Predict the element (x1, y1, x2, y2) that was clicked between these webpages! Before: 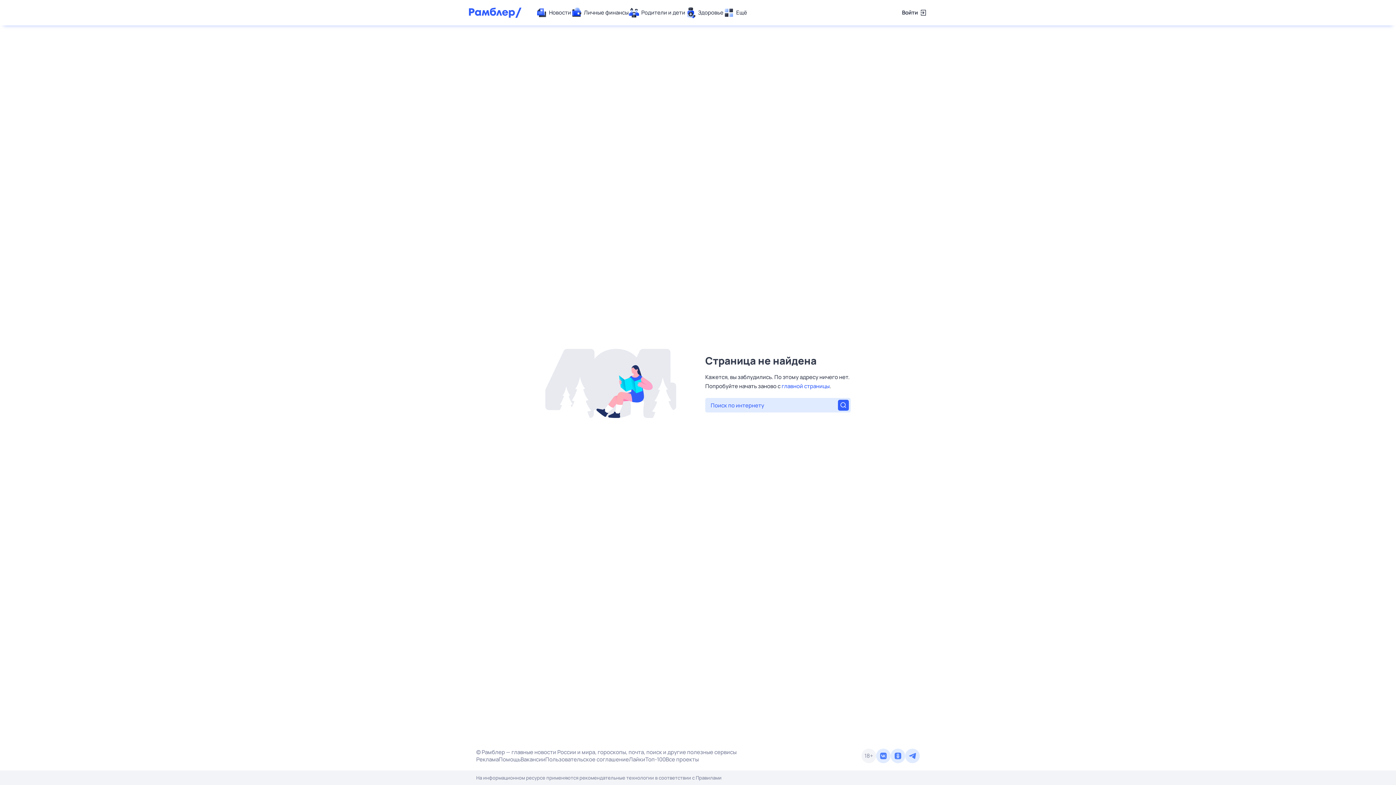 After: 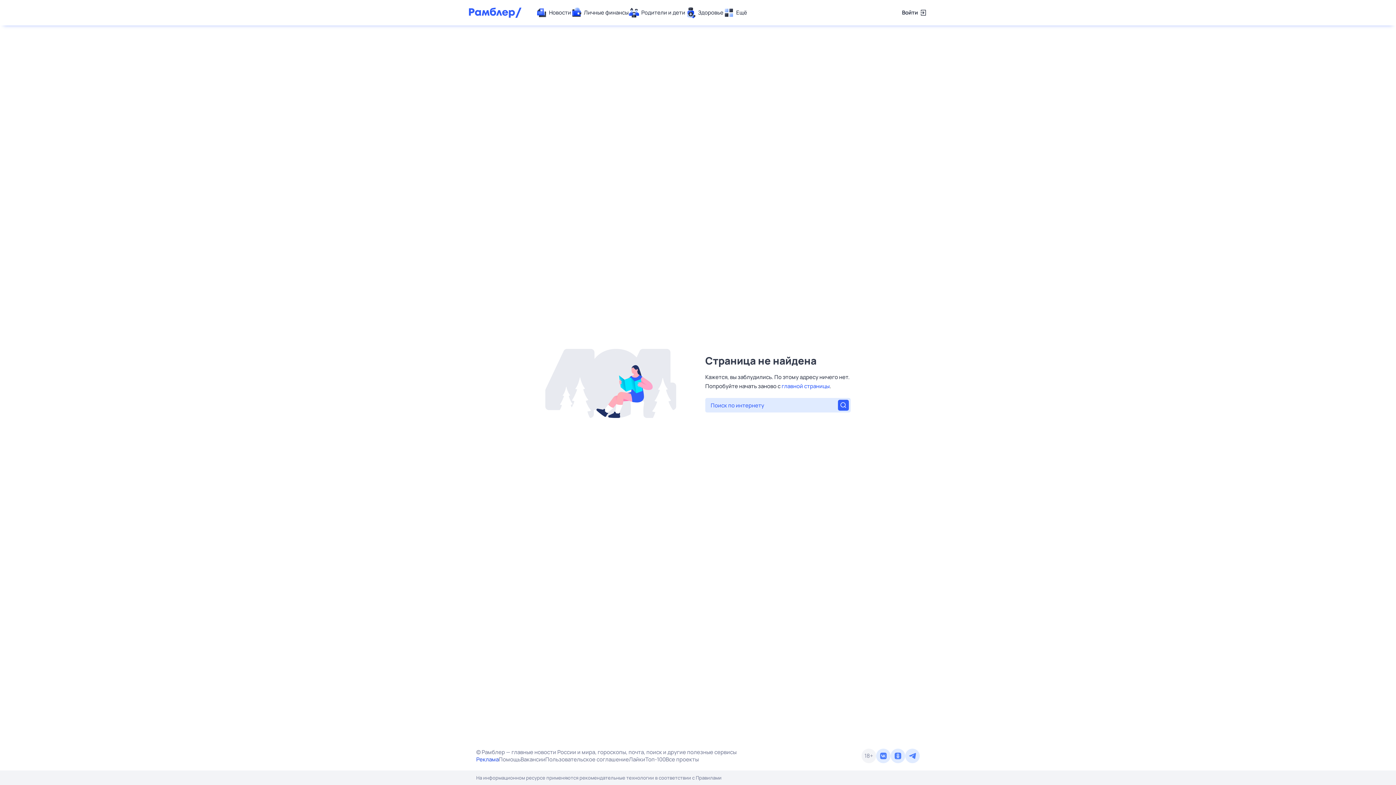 Action: bbox: (476, 756, 498, 763) label: Реклама